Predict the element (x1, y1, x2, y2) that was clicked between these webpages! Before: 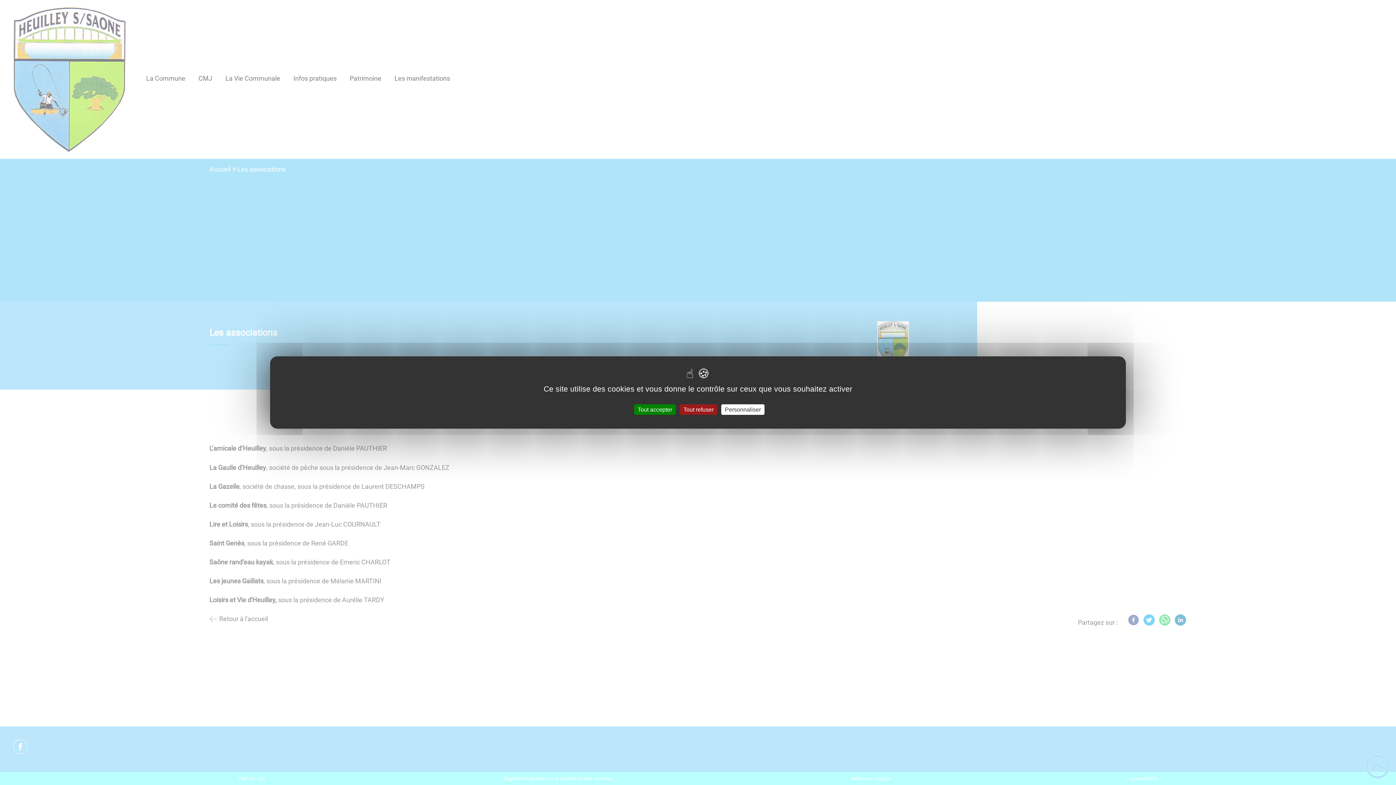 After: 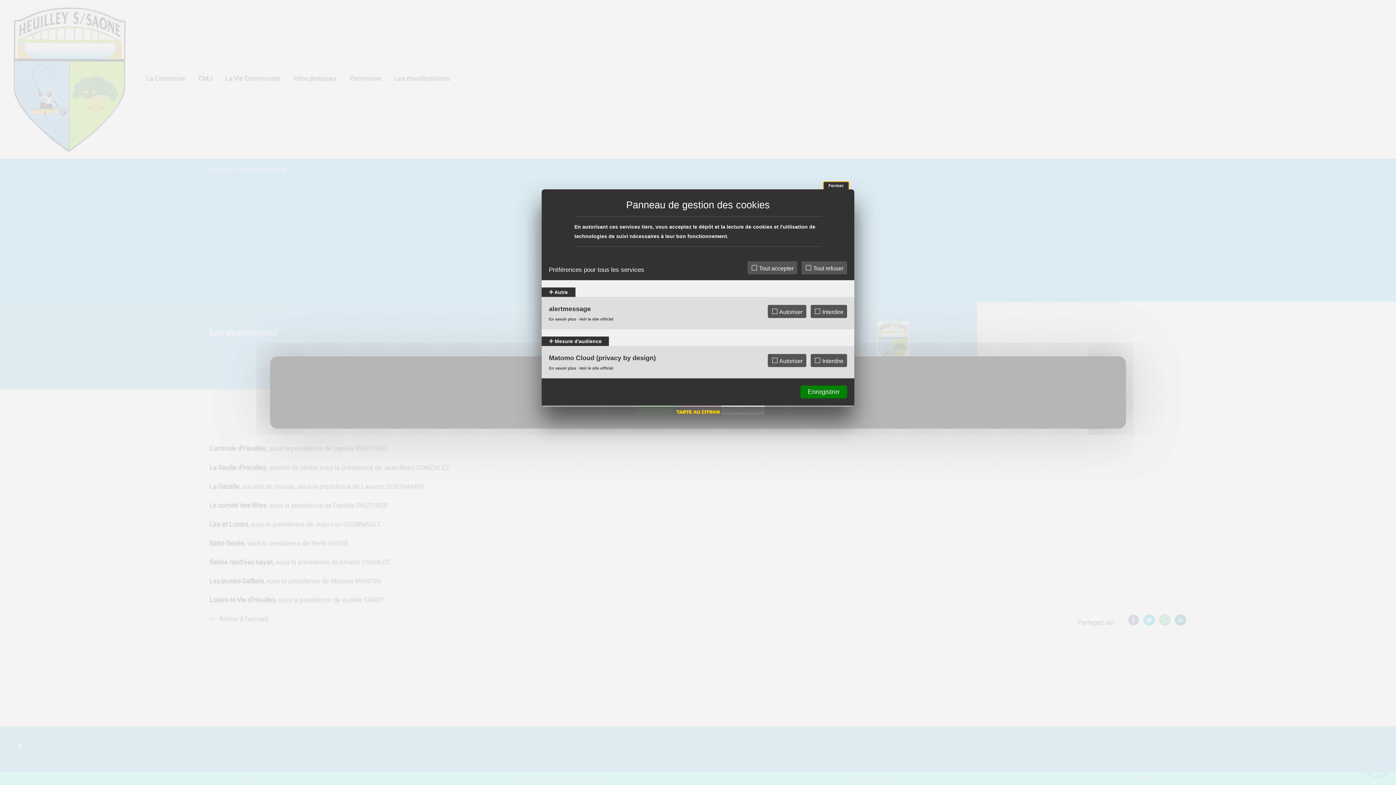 Action: bbox: (721, 404, 764, 415) label: Personnaliser (fenêtre modale)